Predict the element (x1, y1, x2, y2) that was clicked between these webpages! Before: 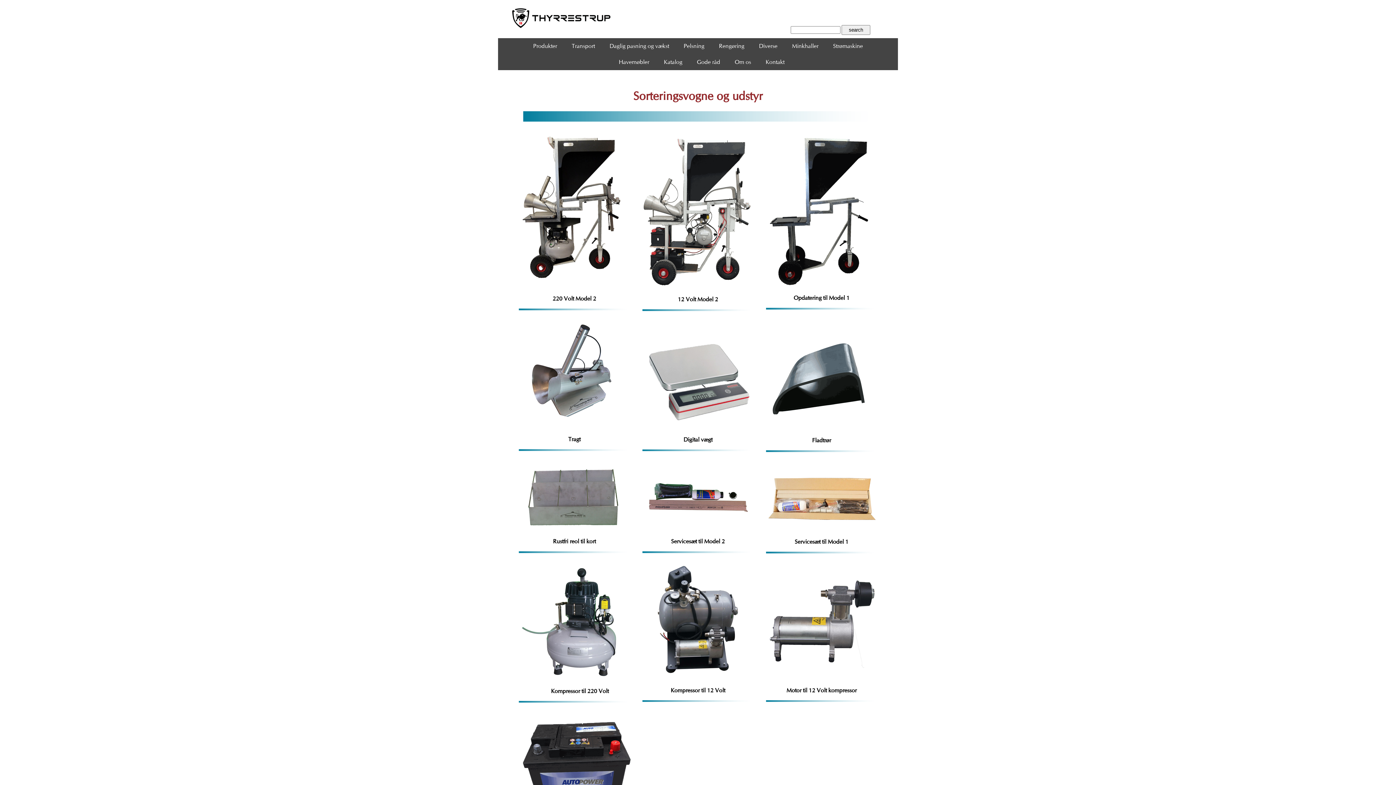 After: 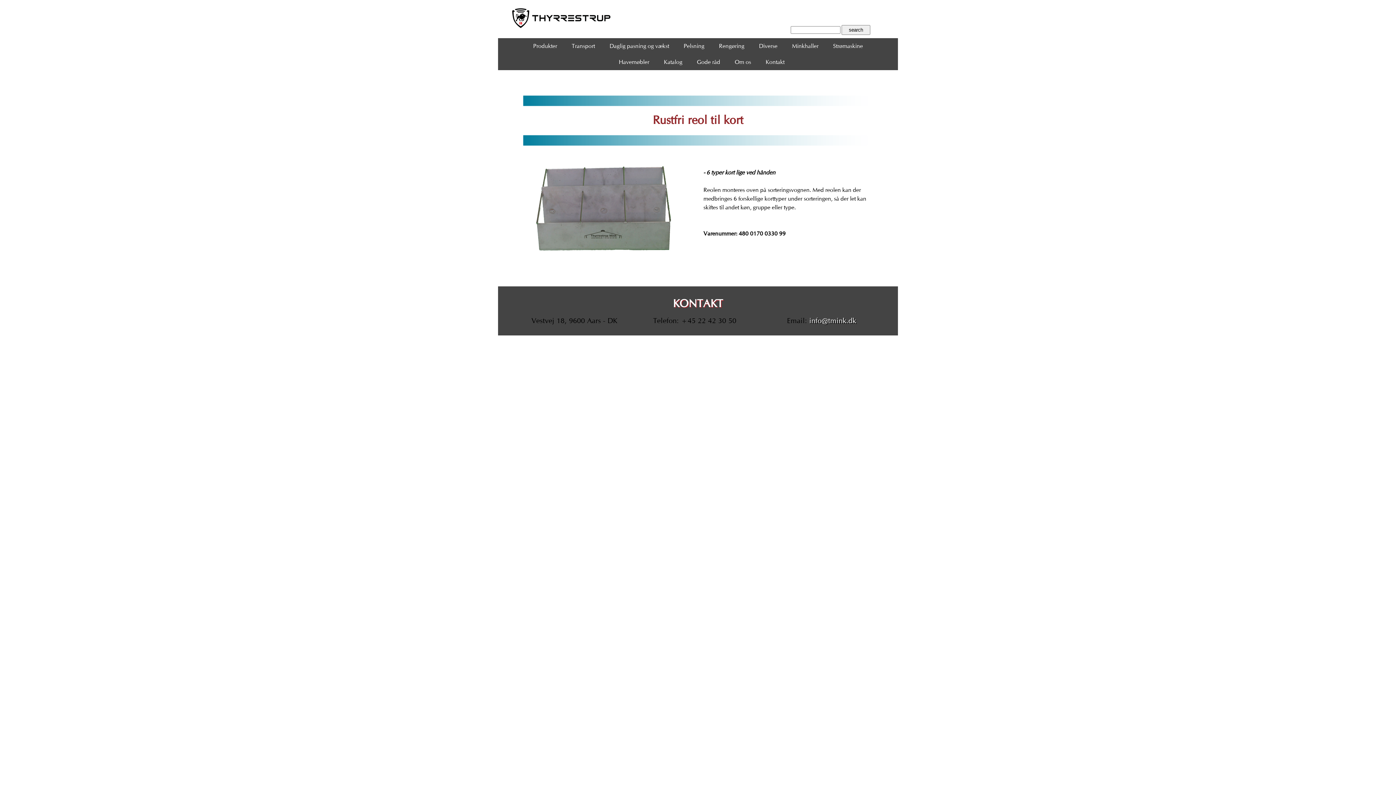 Action: bbox: (519, 461, 629, 468)